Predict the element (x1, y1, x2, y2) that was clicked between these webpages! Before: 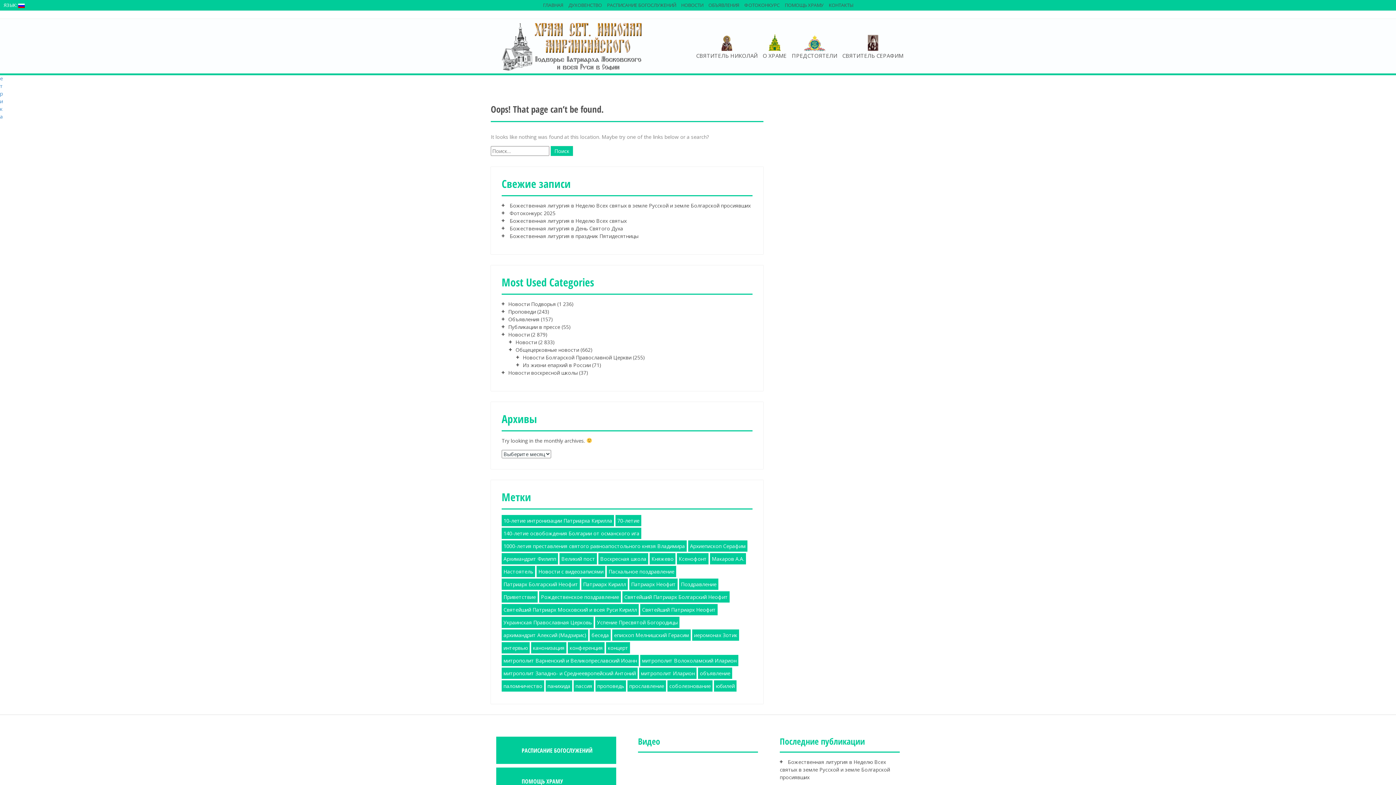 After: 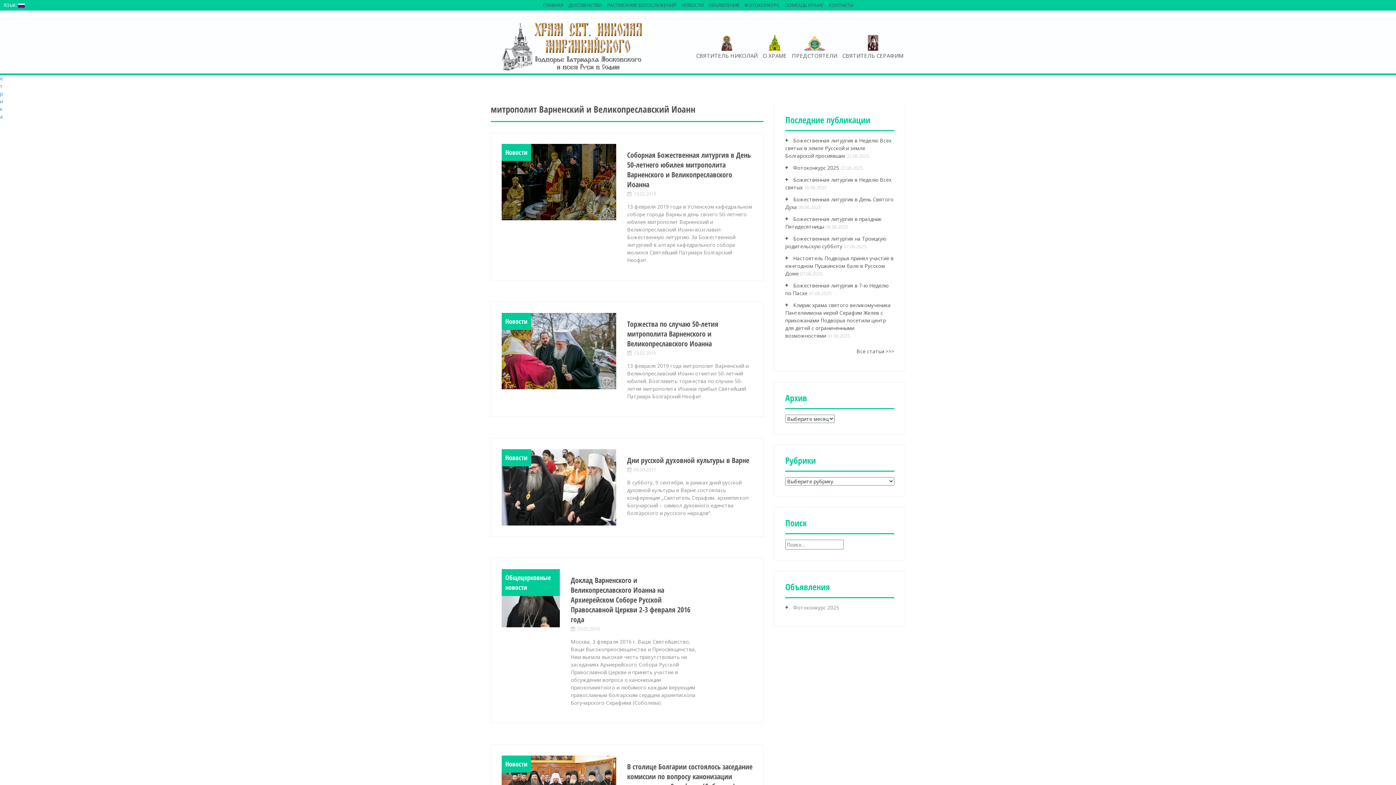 Action: bbox: (501, 655, 638, 666) label: митрополит Варненский и Великопреславский Иоанн